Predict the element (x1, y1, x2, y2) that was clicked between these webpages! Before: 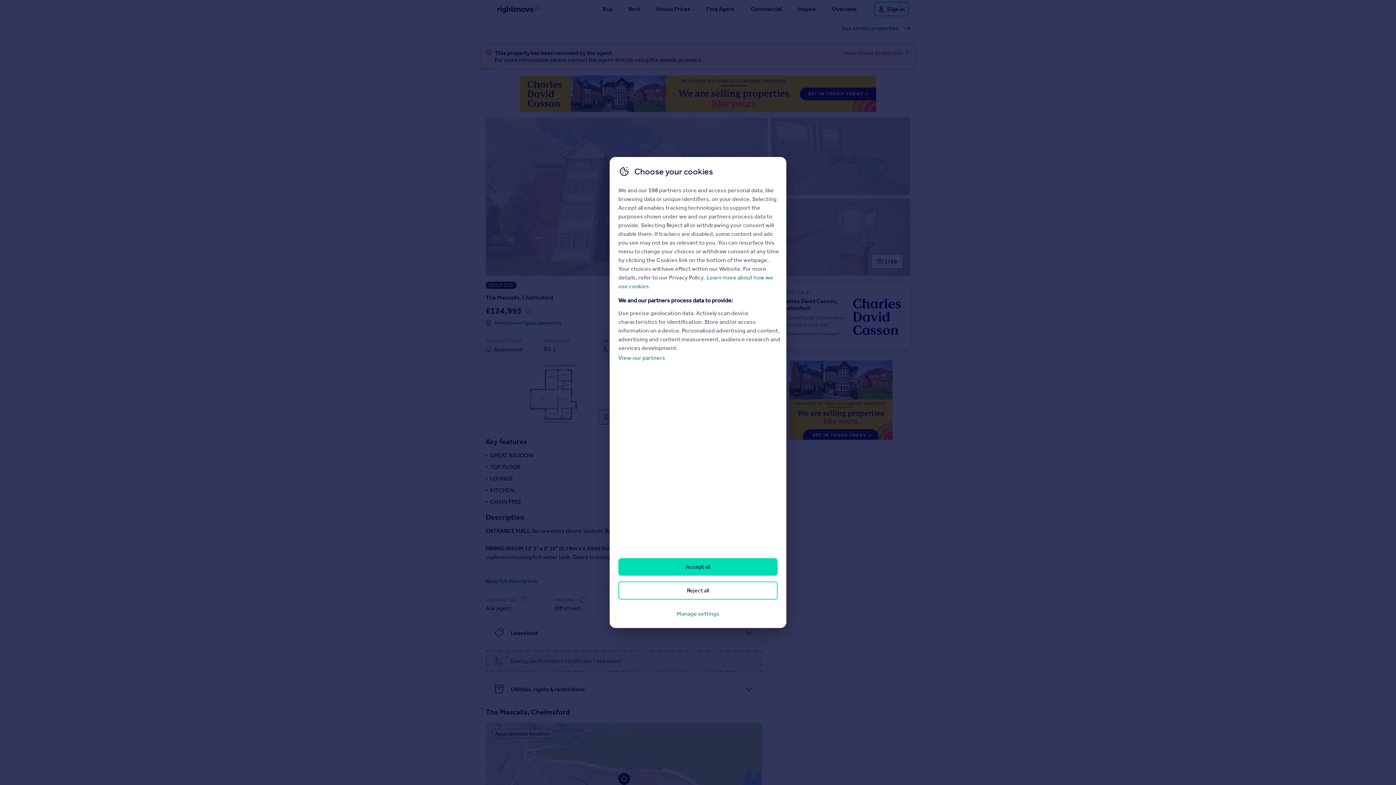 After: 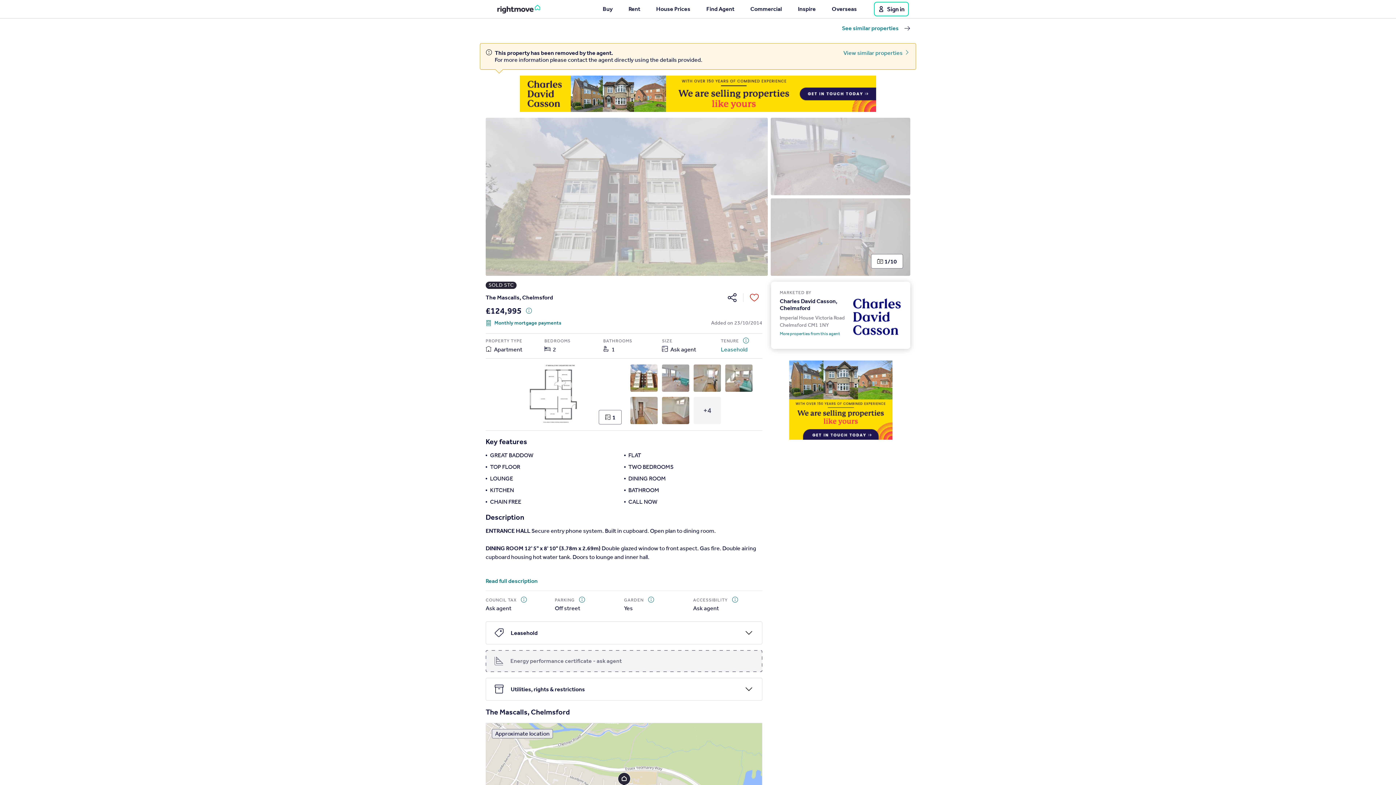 Action: label: Reject all bbox: (618, 581, 777, 600)